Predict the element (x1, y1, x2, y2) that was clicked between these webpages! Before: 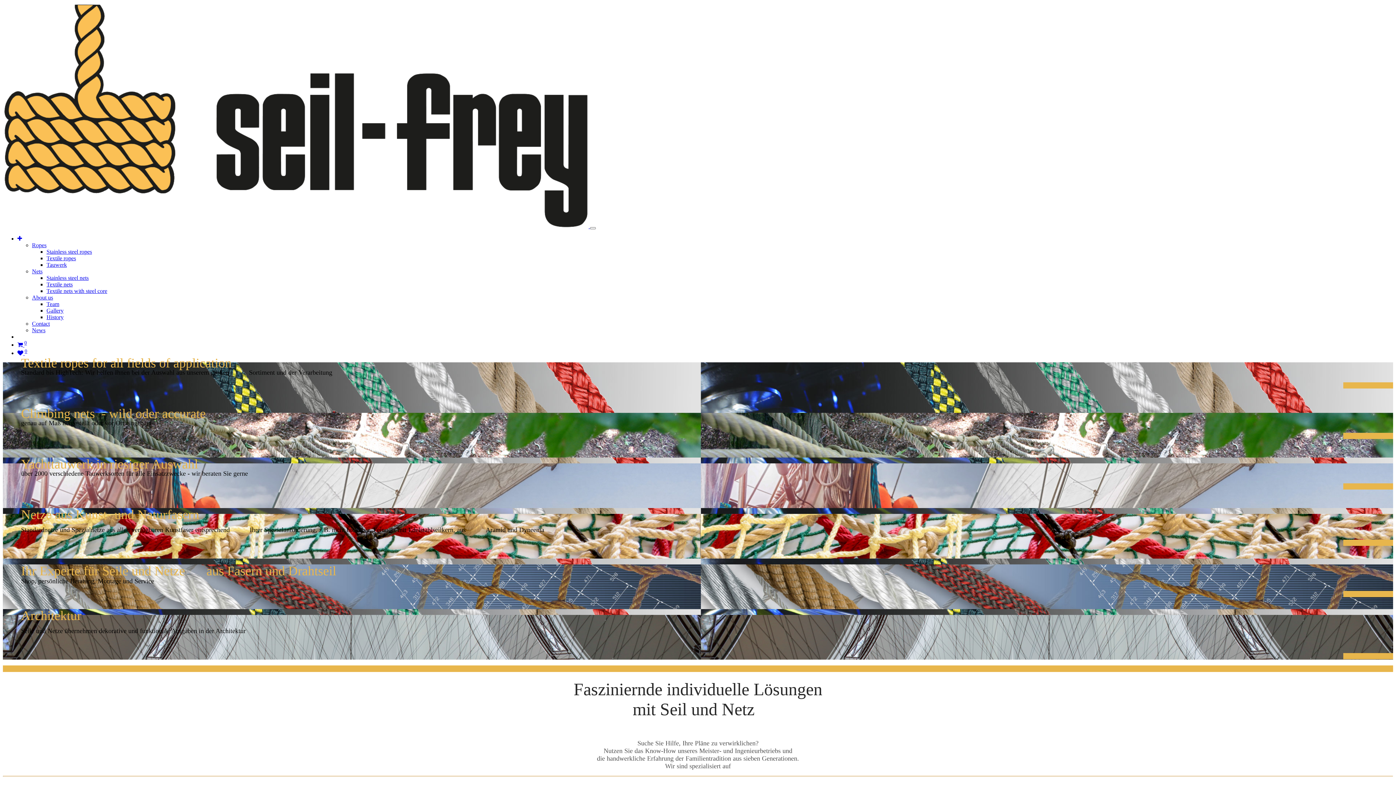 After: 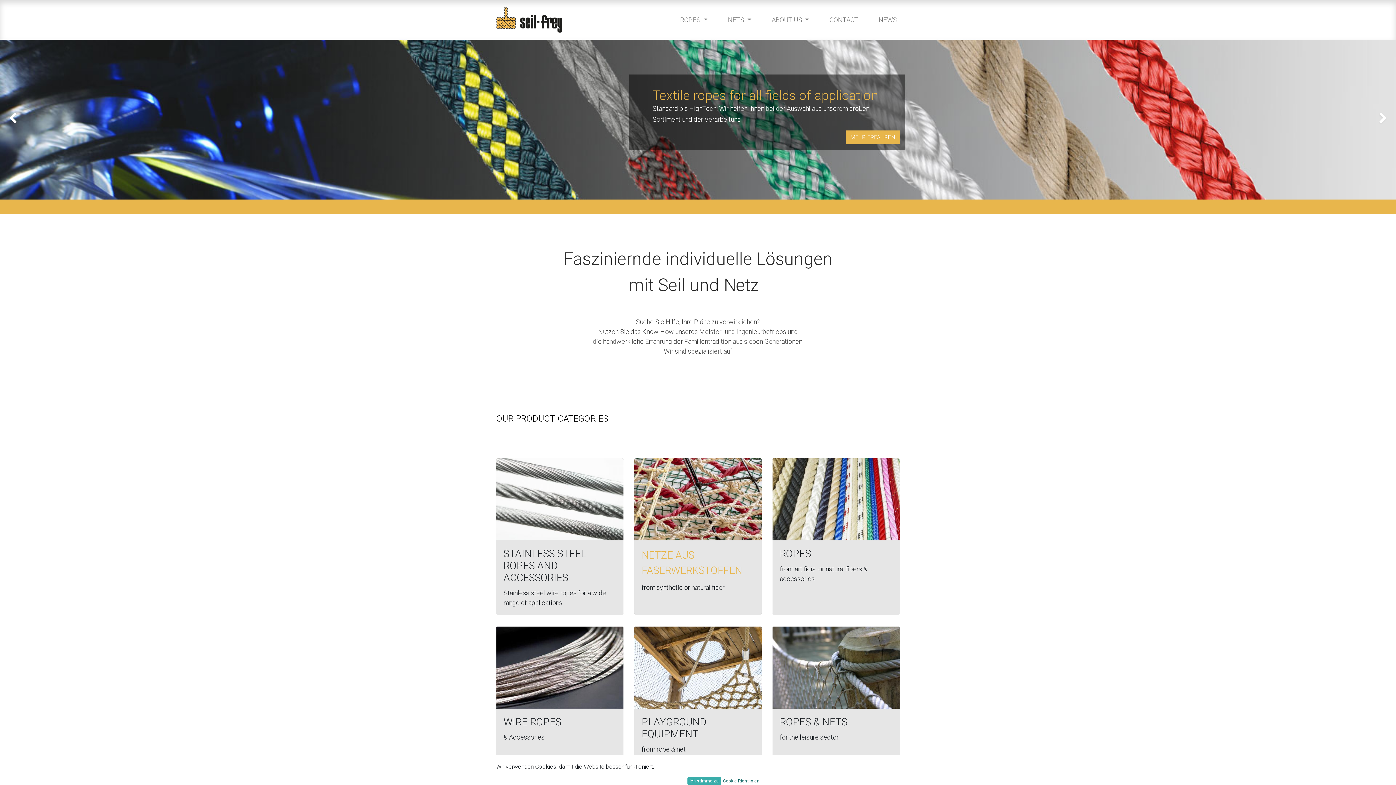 Action: label: MEHR ERFAHREN bbox: (1343, 653, 1393, 659)